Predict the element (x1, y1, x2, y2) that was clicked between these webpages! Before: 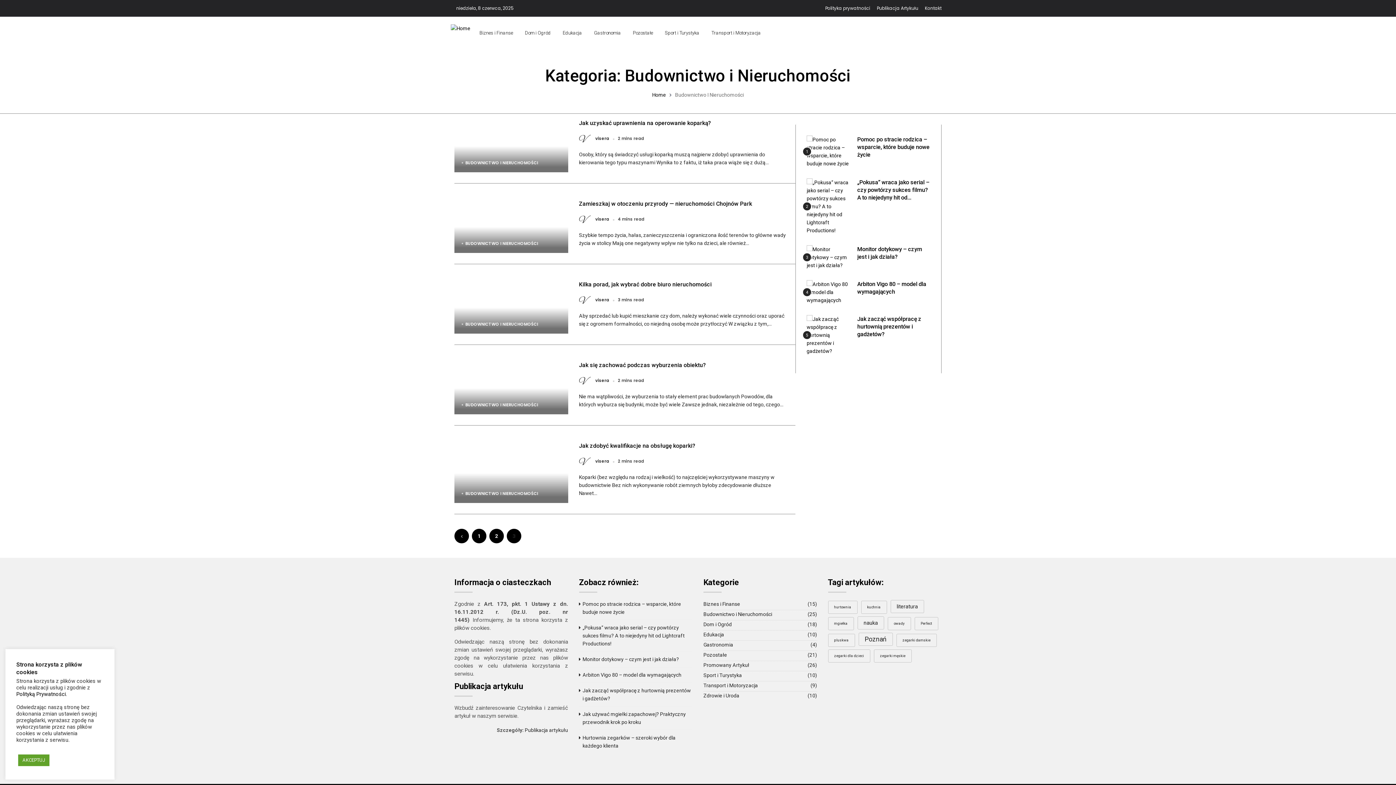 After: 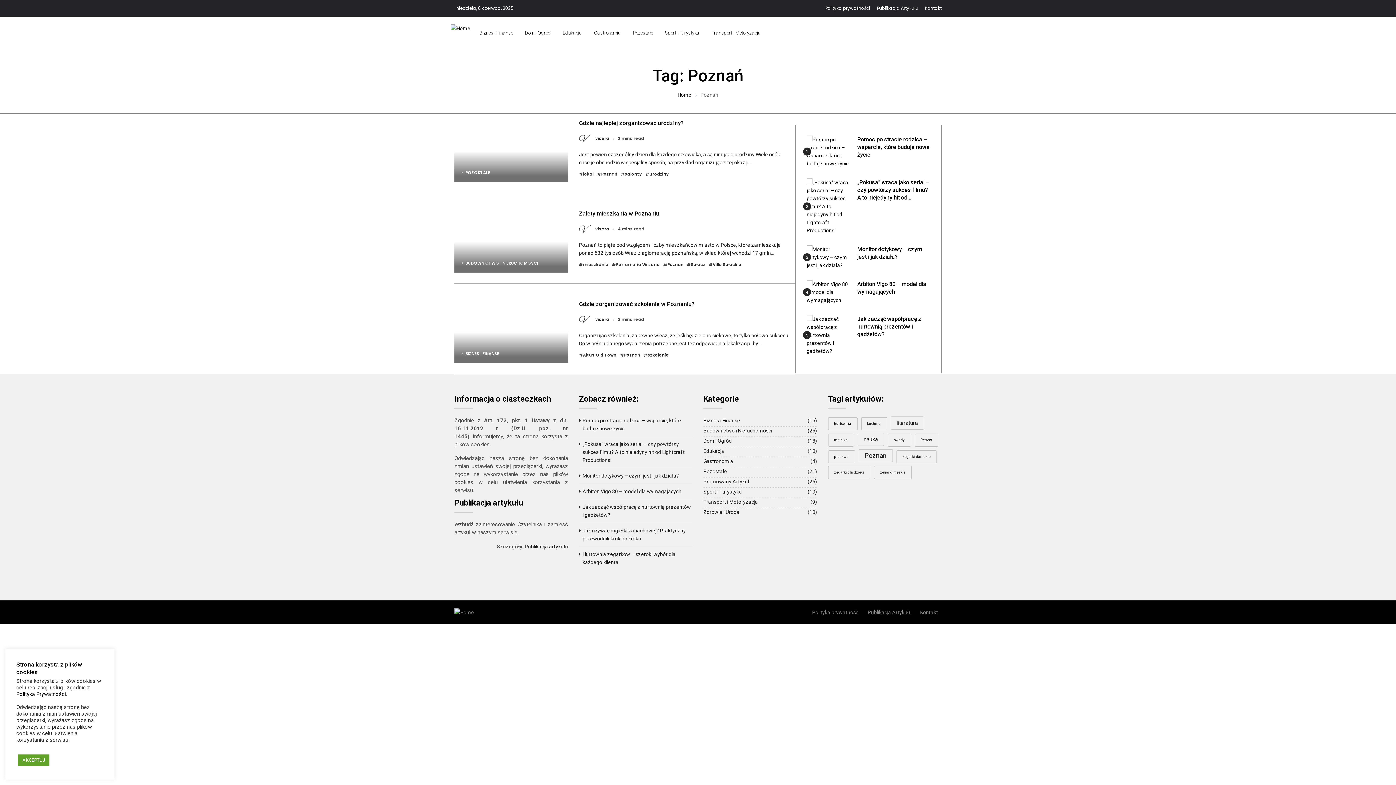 Action: bbox: (858, 633, 892, 646) label: Poznań (3 elementy)